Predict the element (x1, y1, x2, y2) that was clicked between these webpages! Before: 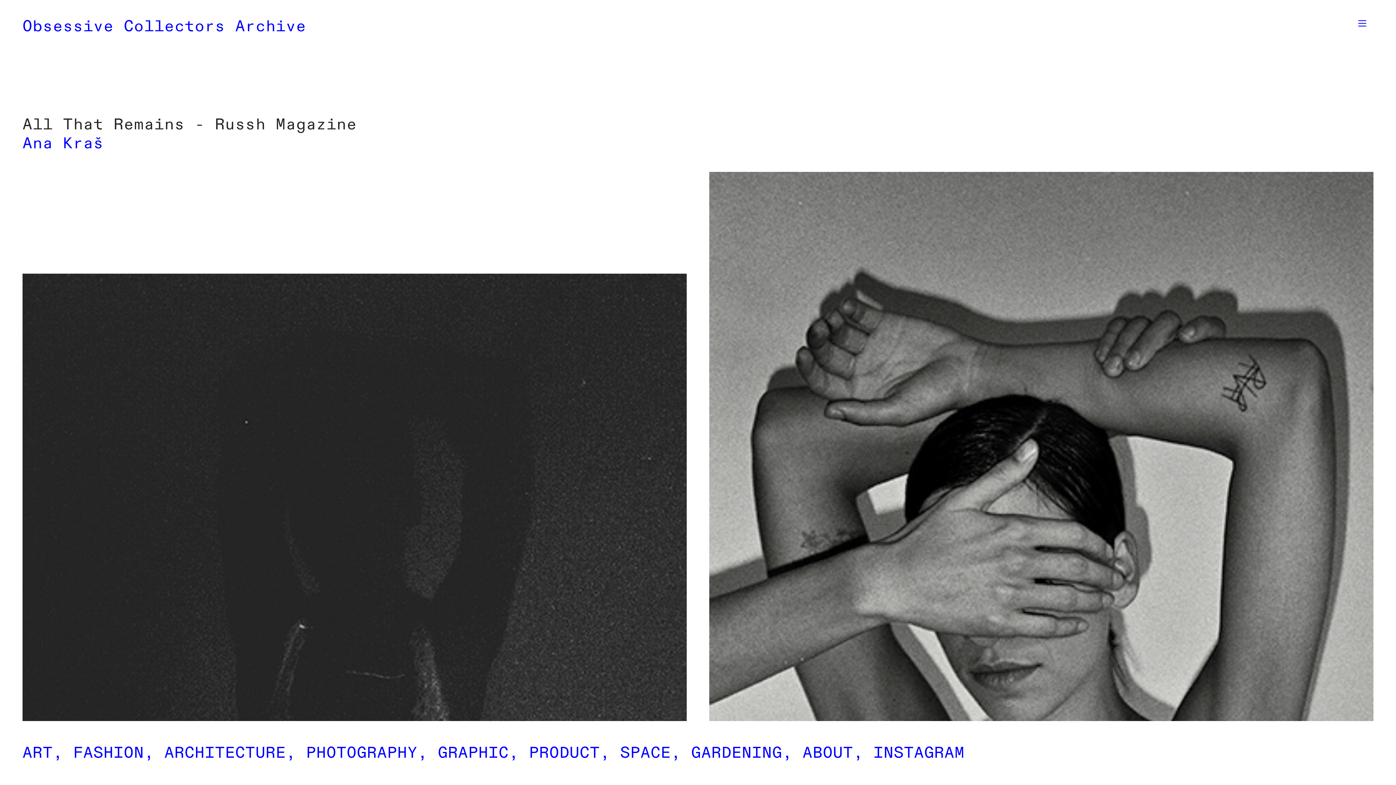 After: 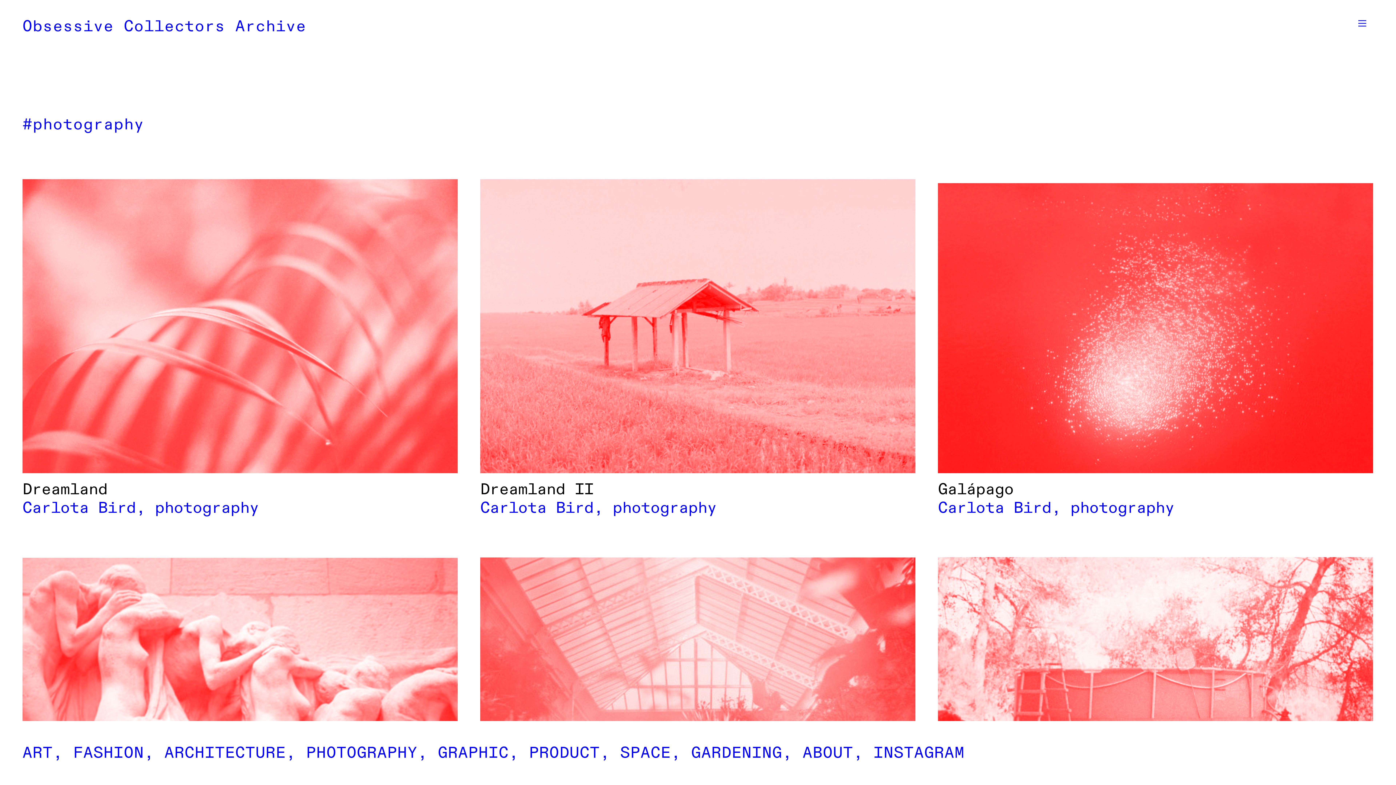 Action: bbox: (306, 743, 427, 763) label: PHOTOGRAPHY,